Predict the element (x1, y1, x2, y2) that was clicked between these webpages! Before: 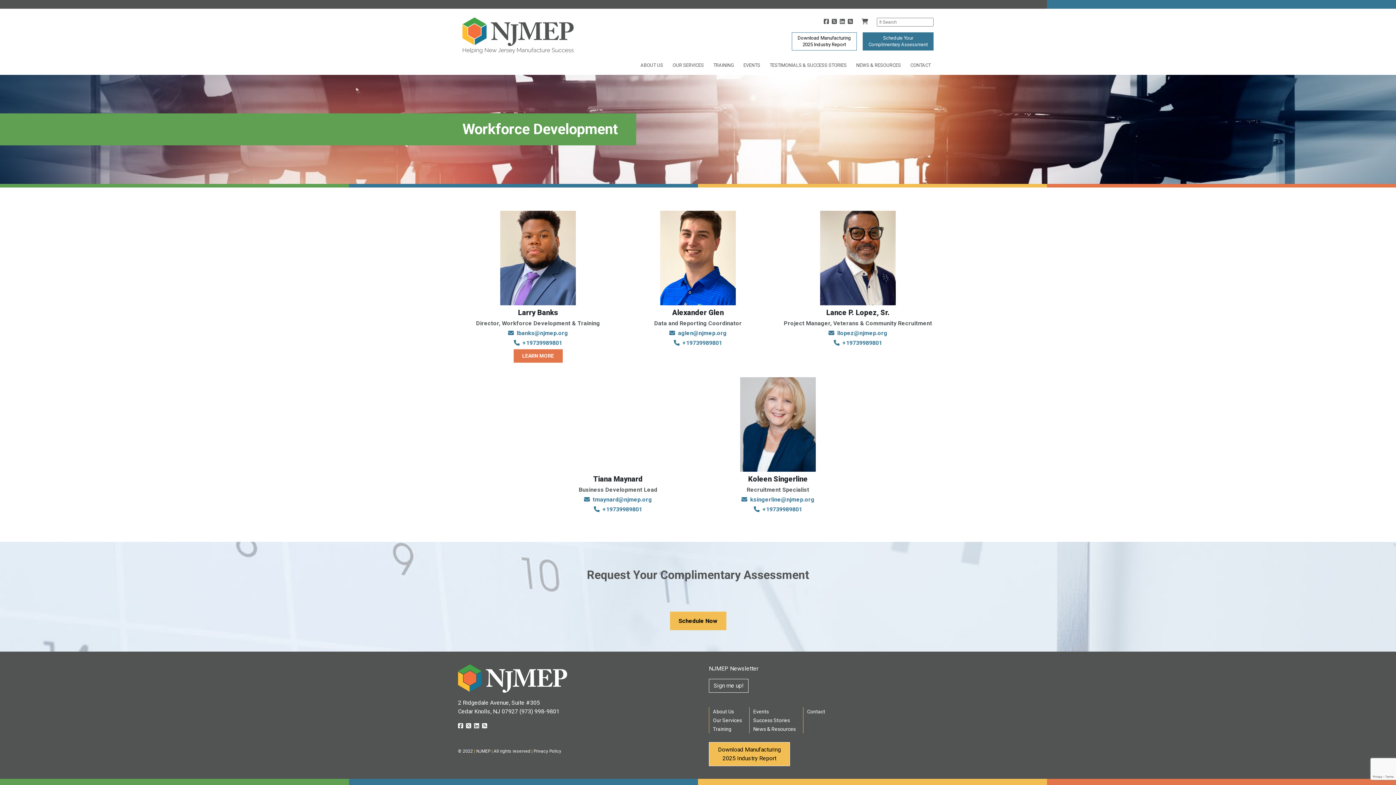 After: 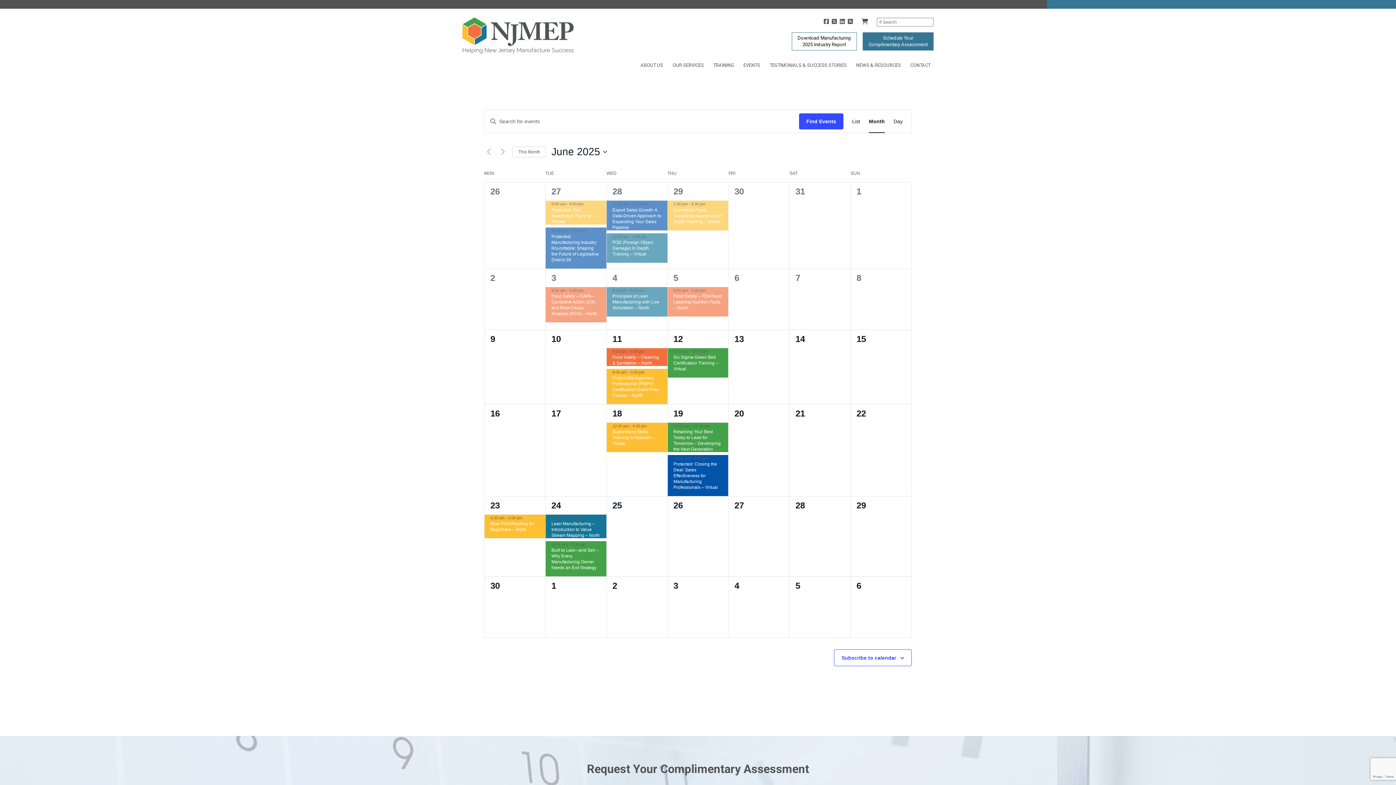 Action: label: Training bbox: (713, 726, 731, 732)